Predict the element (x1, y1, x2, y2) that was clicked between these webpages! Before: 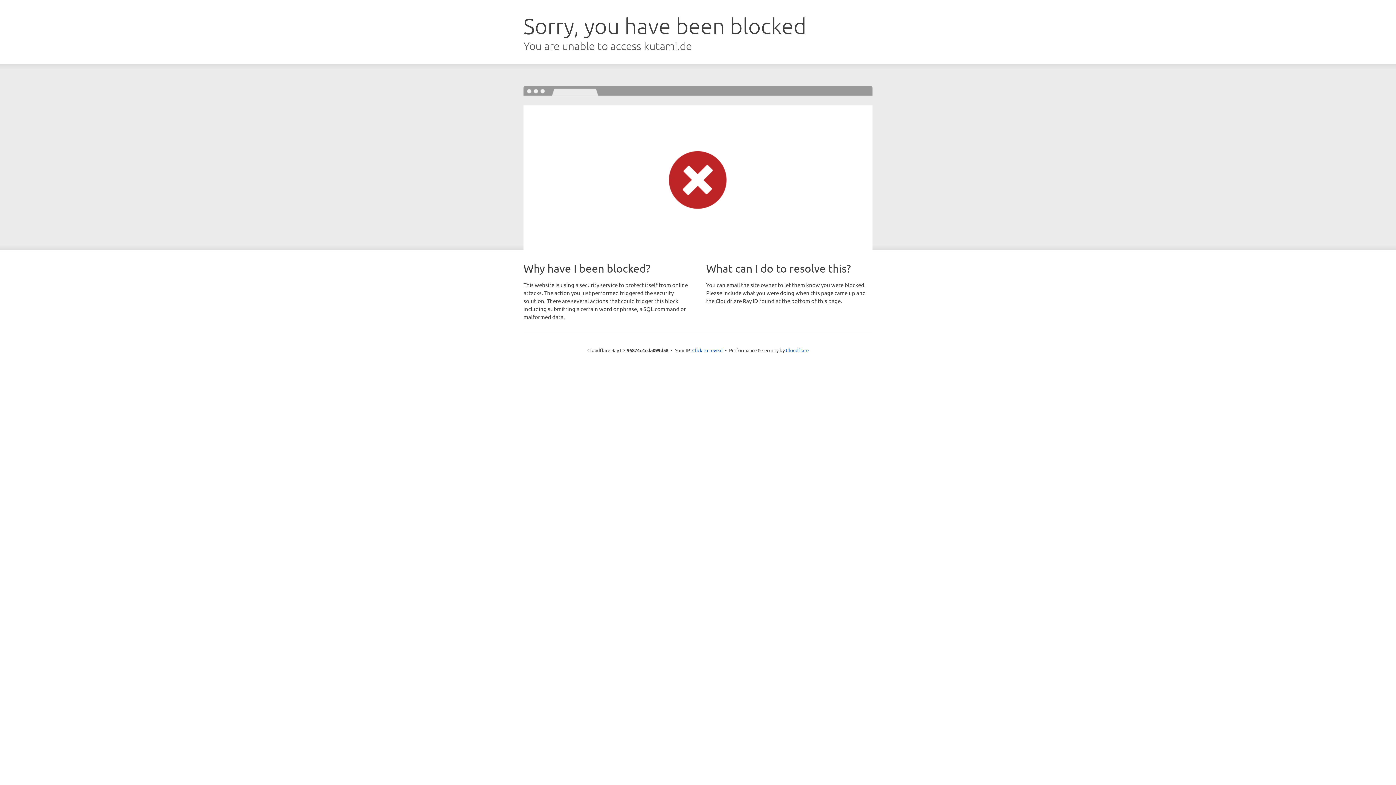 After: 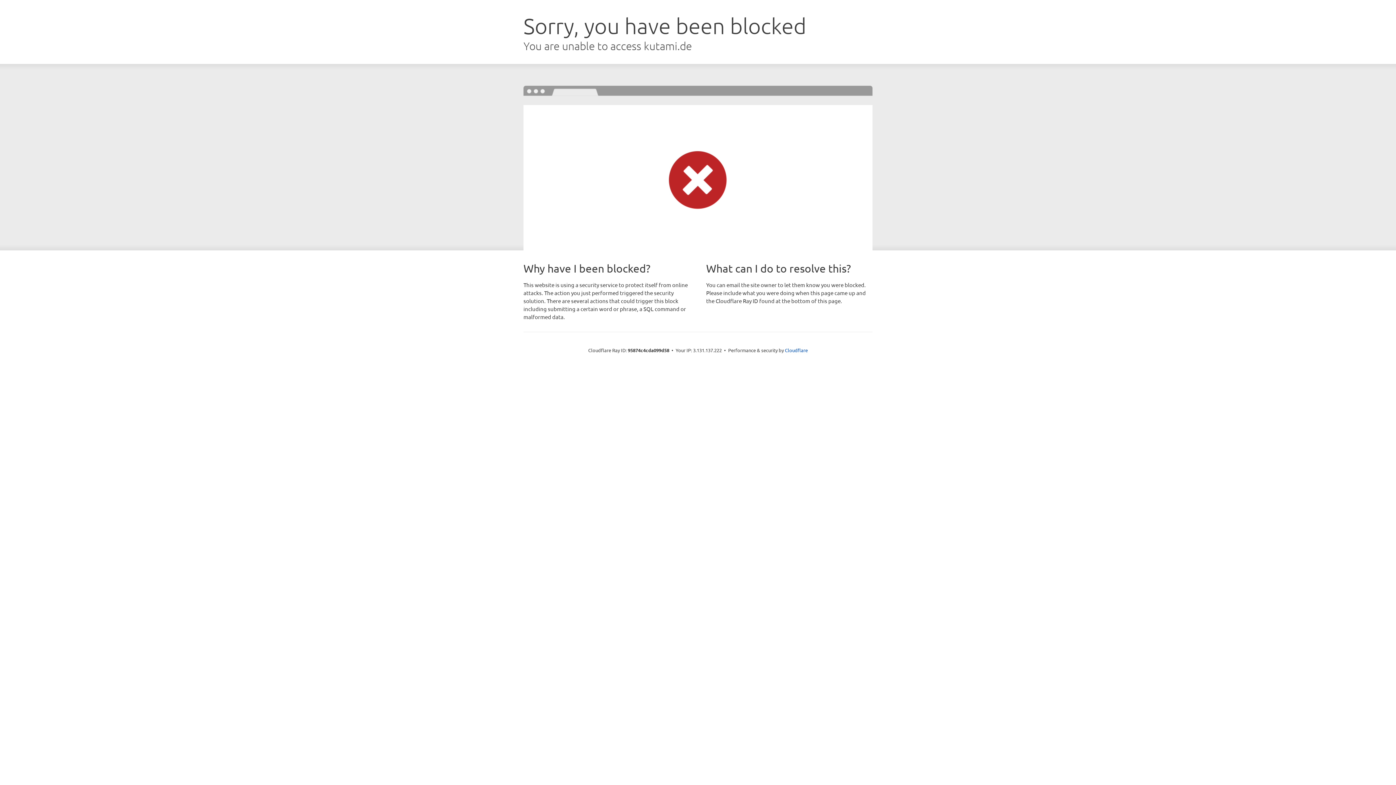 Action: bbox: (692, 346, 722, 353) label: Click to reveal